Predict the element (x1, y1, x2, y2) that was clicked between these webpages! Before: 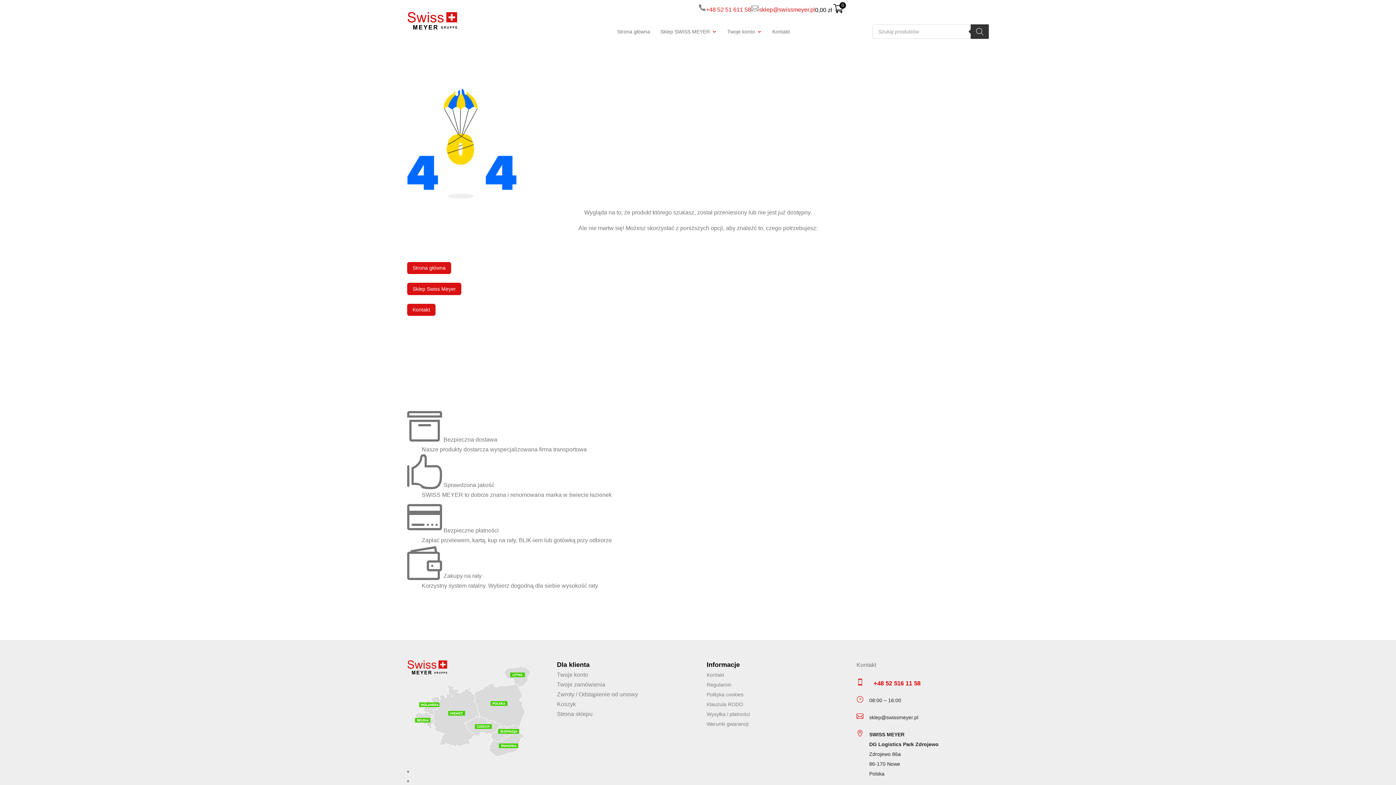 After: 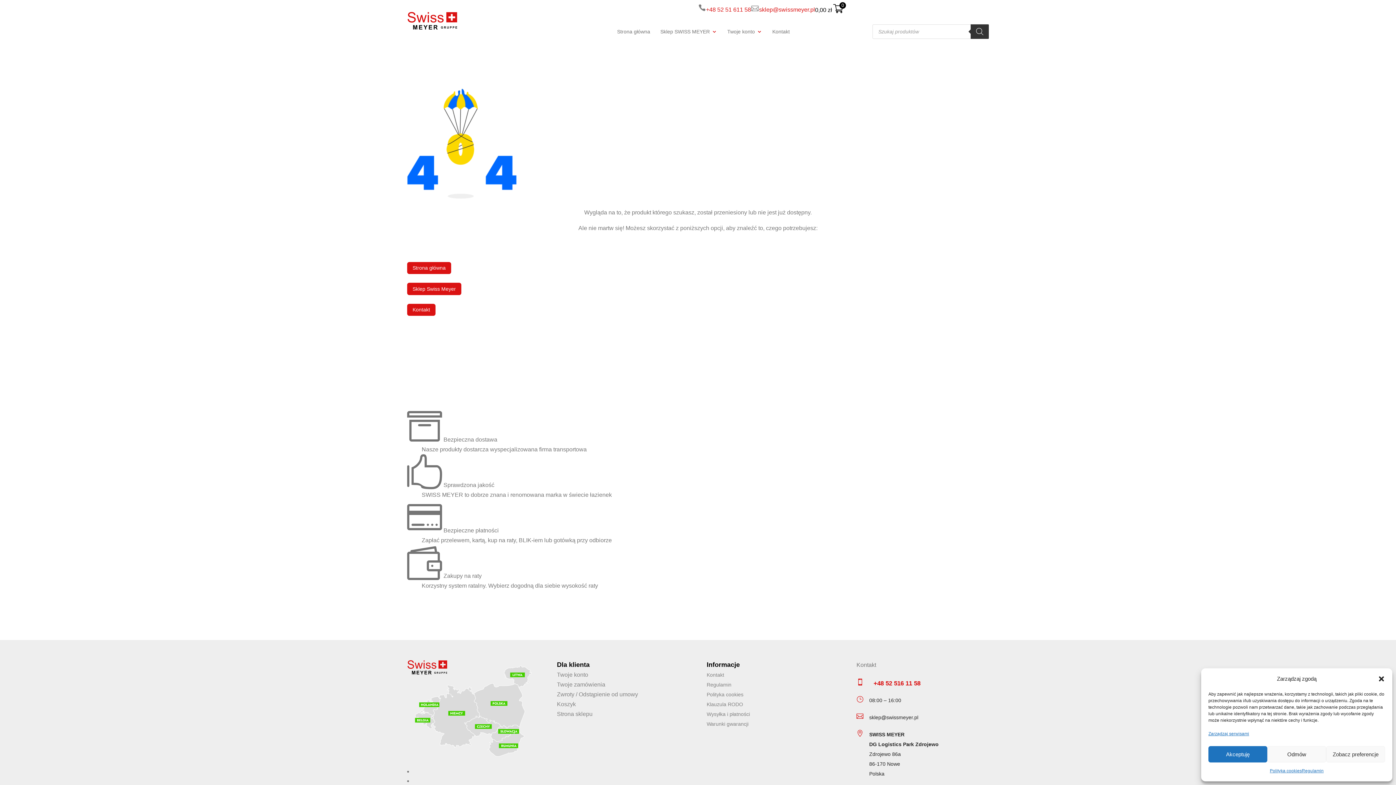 Action: label: sklep@swissmeyer.pl bbox: (759, 6, 815, 12)